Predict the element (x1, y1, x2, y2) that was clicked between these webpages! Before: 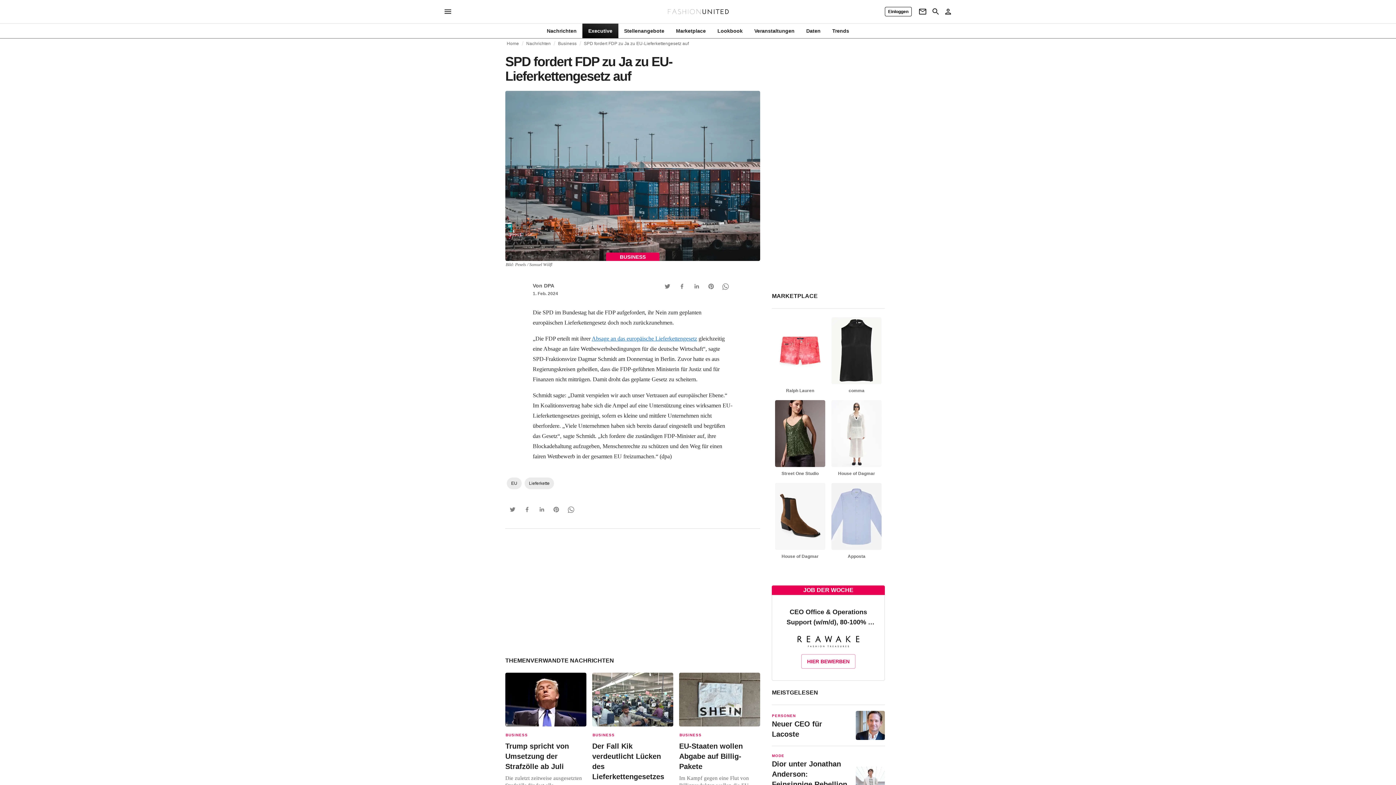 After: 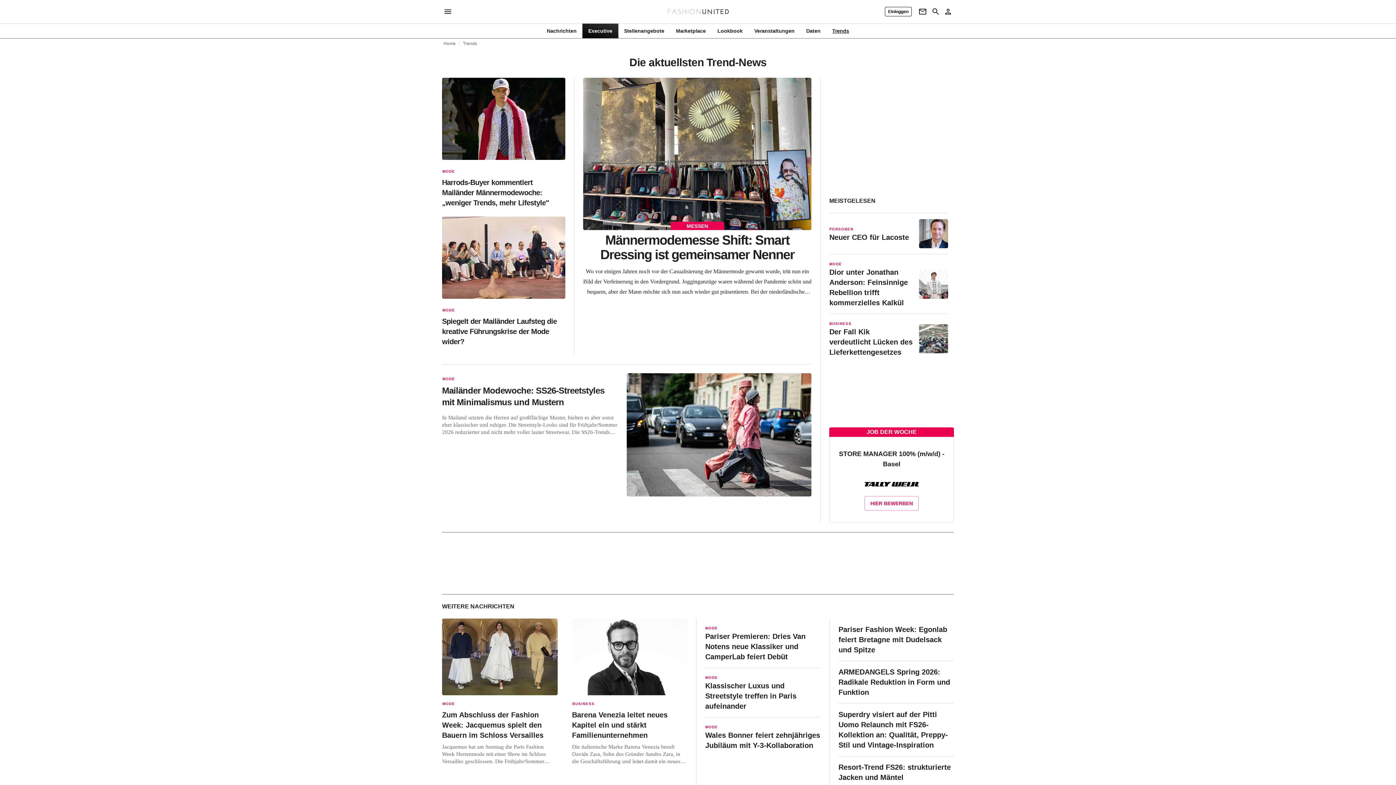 Action: label: Trends bbox: (826, 27, 855, 34)